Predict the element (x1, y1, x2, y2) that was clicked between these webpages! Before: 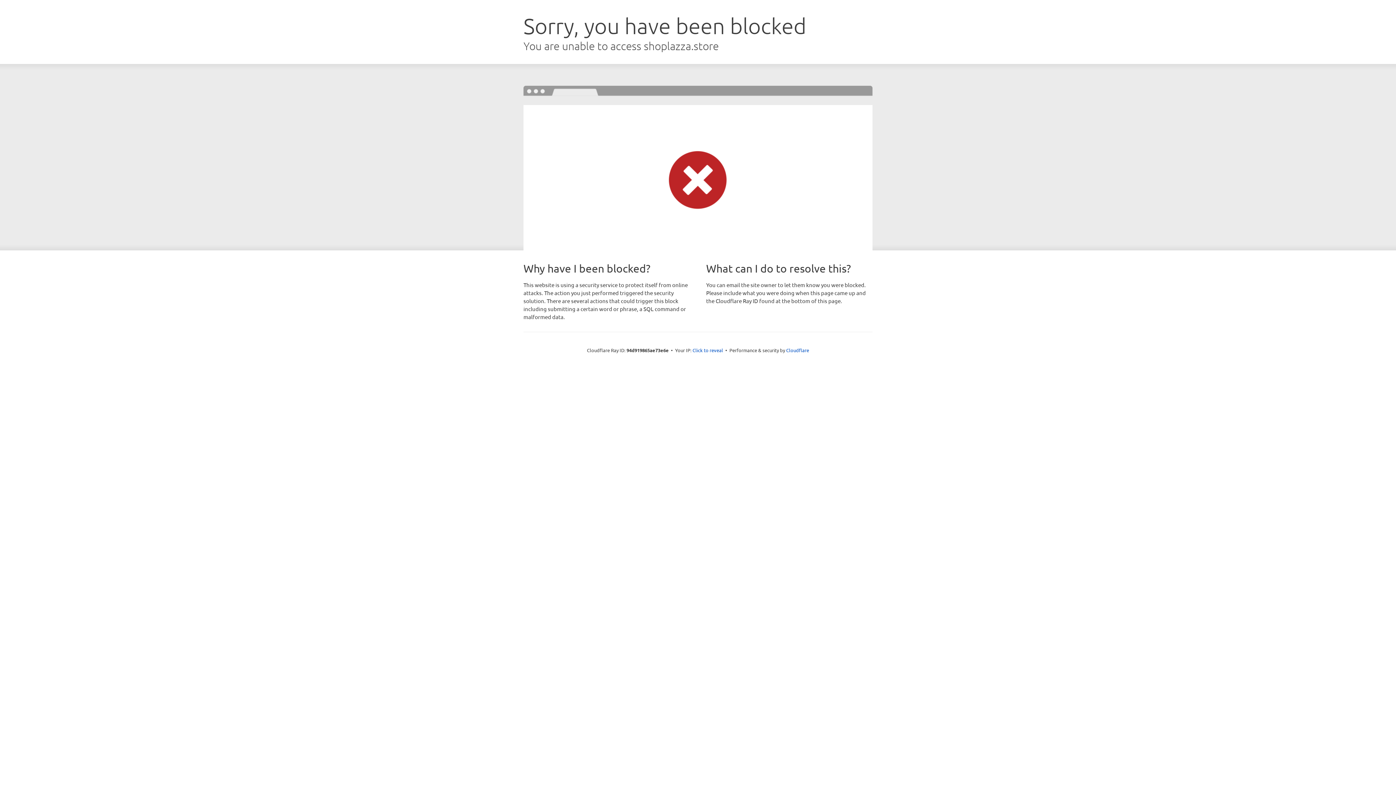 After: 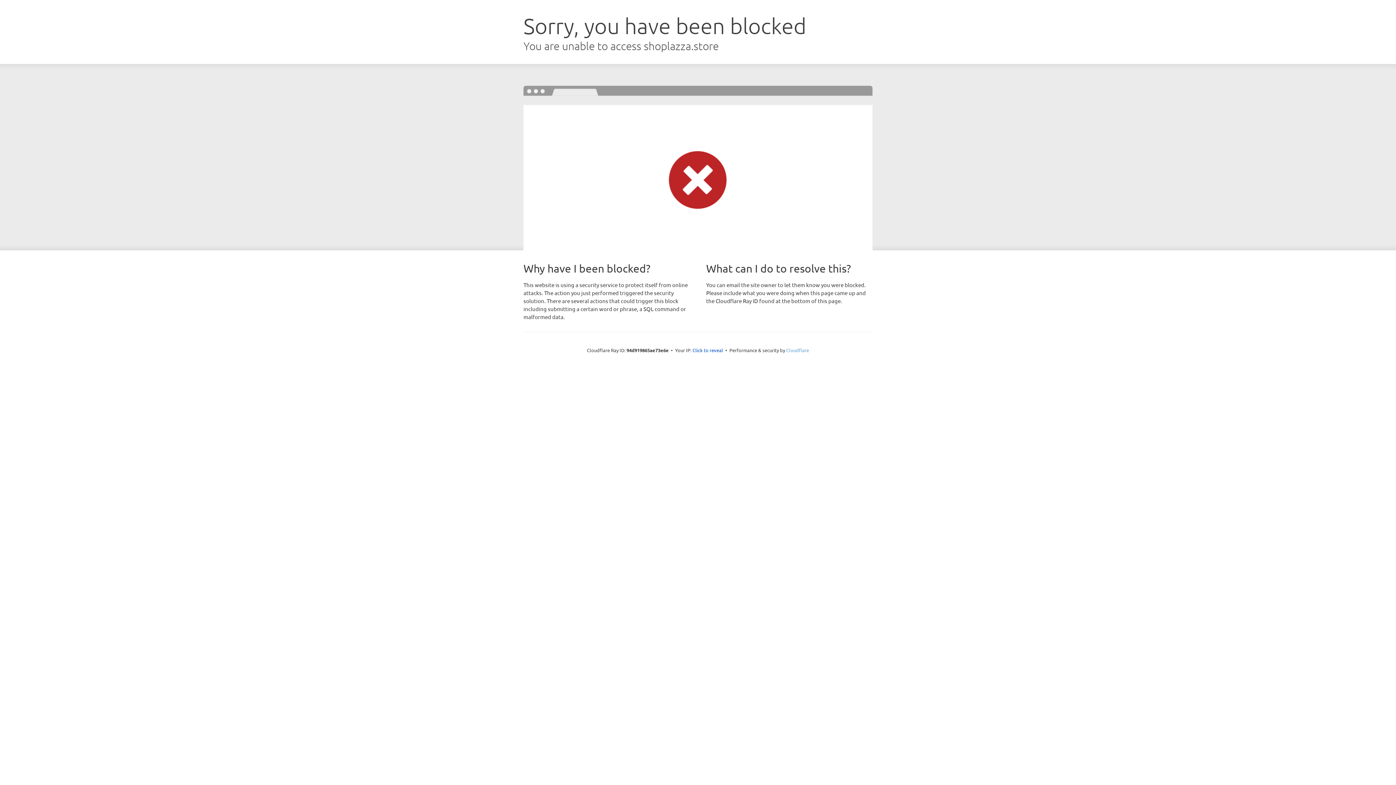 Action: label: Cloudflare bbox: (786, 347, 809, 353)